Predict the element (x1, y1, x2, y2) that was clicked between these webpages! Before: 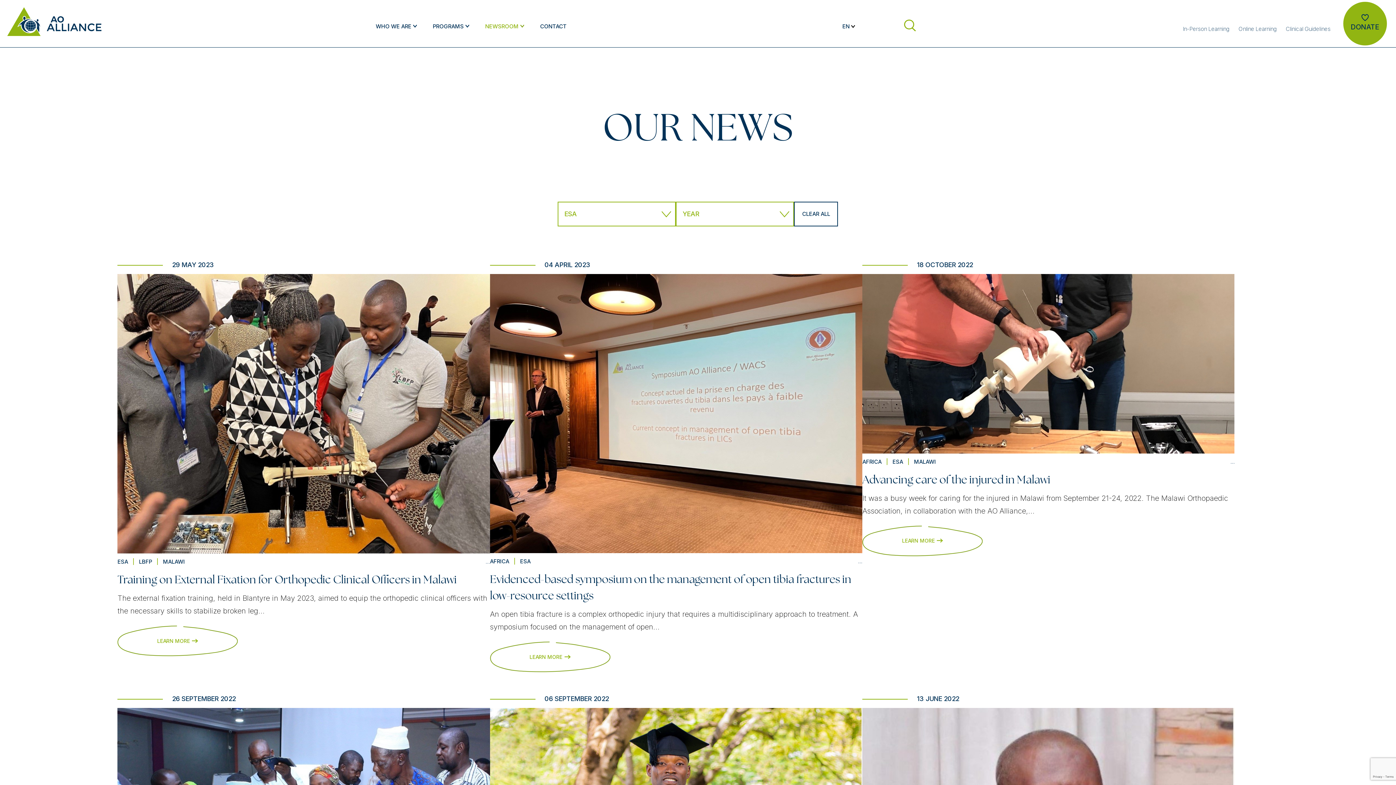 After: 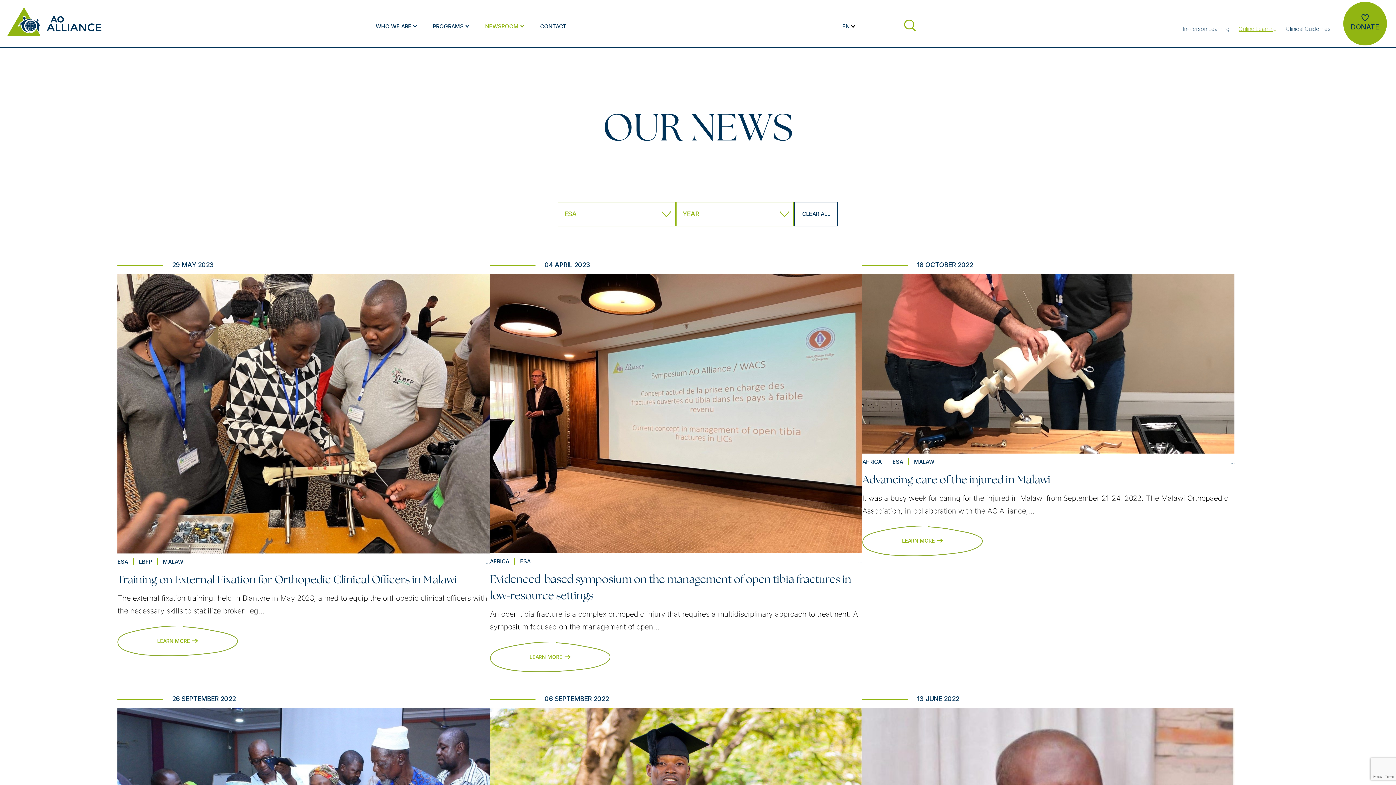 Action: label: Online Learning bbox: (1238, 25, 1277, 32)